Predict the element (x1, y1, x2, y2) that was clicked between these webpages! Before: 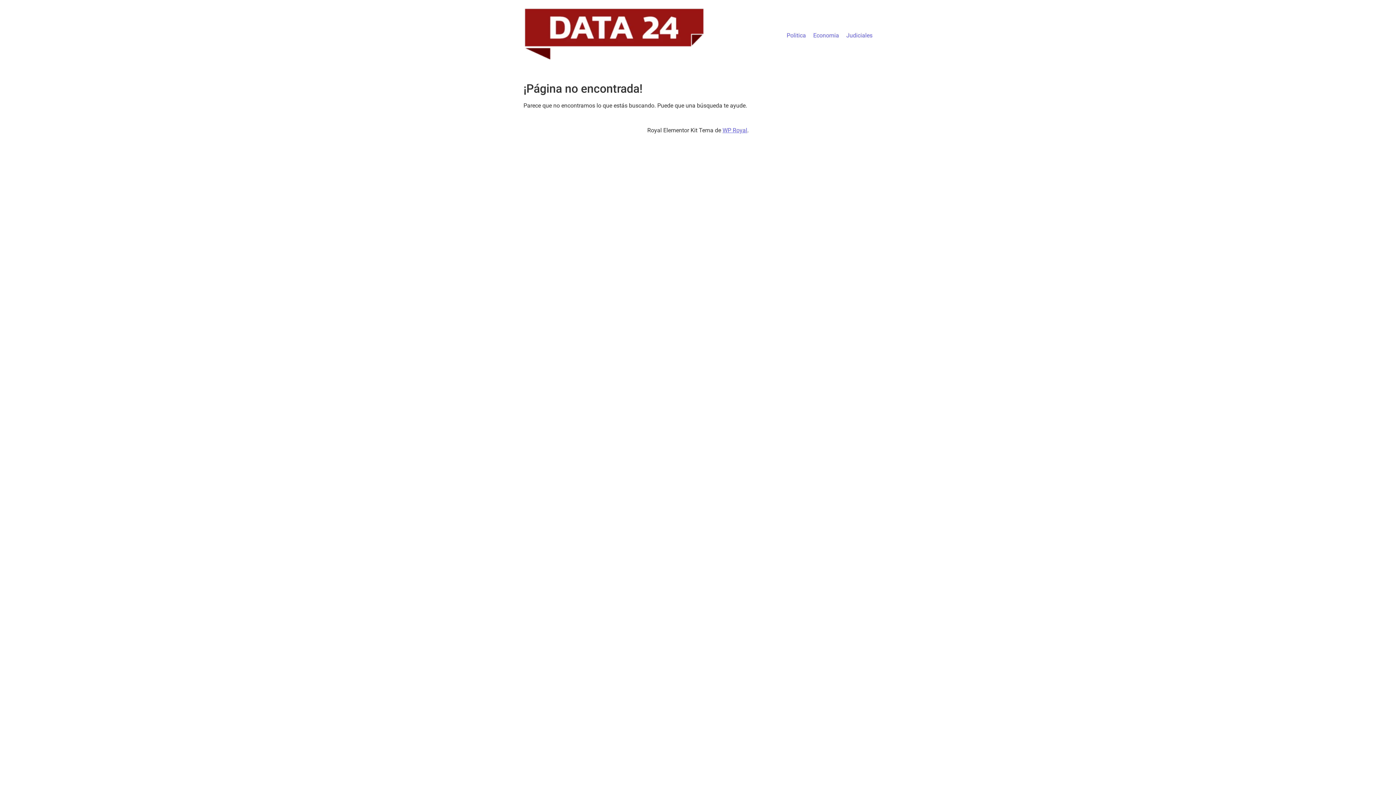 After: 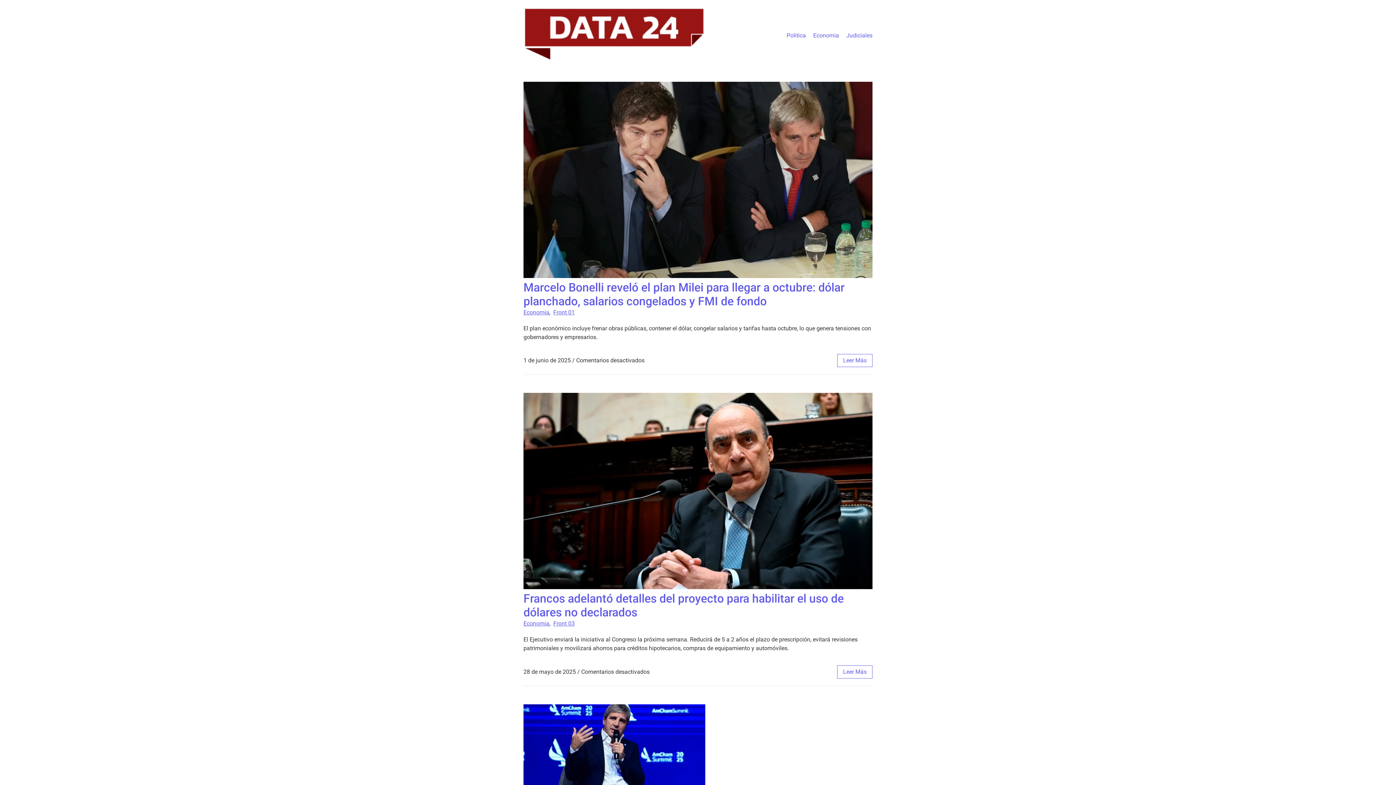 Action: label: Economia bbox: (813, 31, 839, 38)